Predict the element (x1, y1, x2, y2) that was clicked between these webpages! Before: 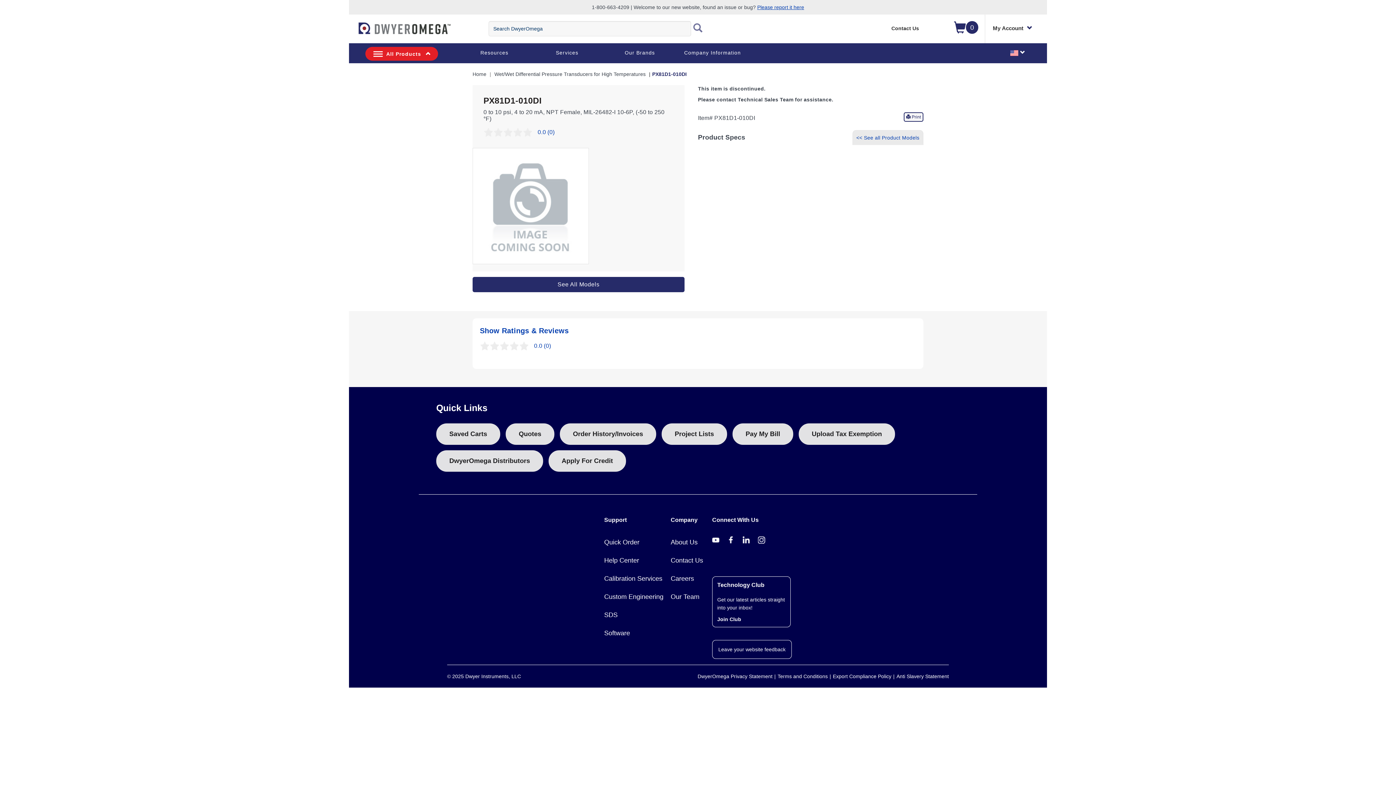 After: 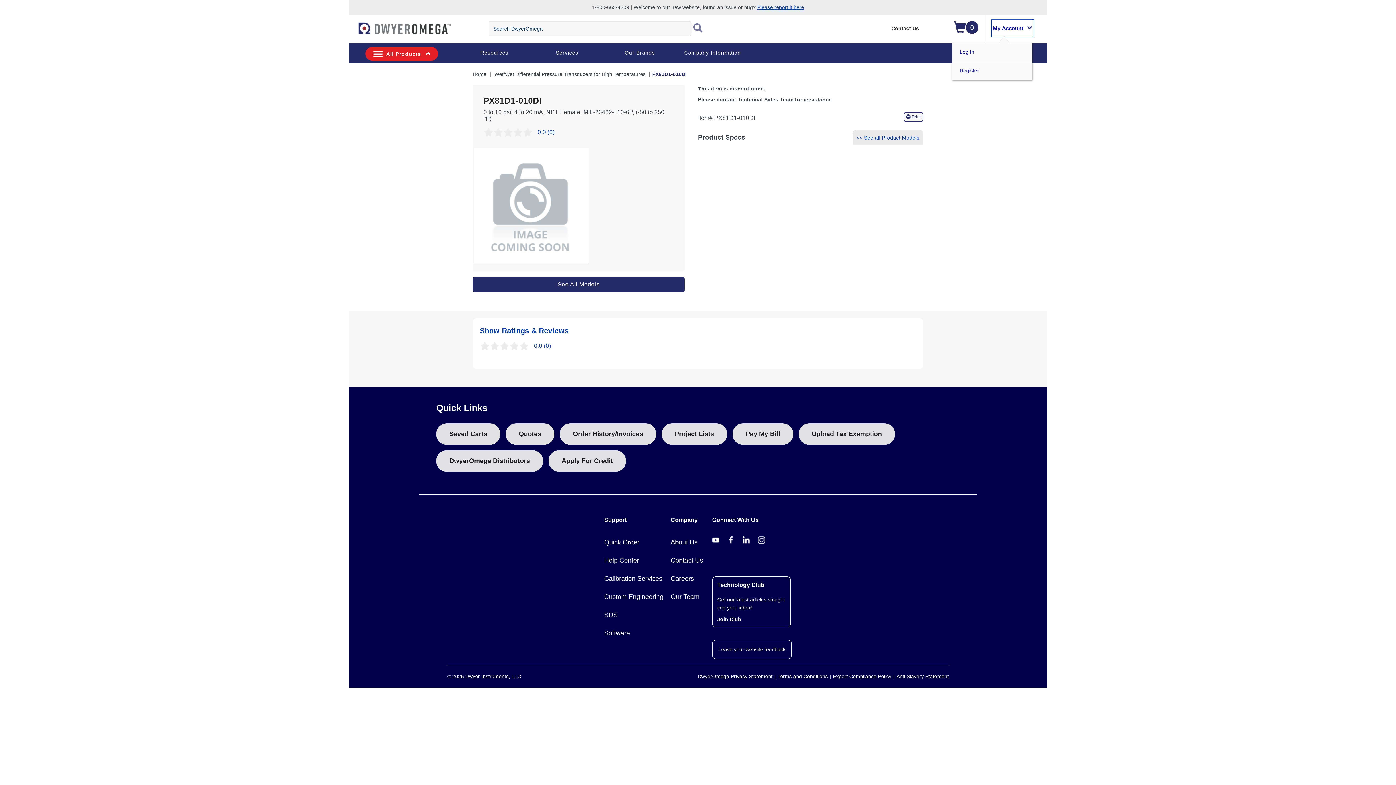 Action: bbox: (993, 21, 1032, 35) label: My Account